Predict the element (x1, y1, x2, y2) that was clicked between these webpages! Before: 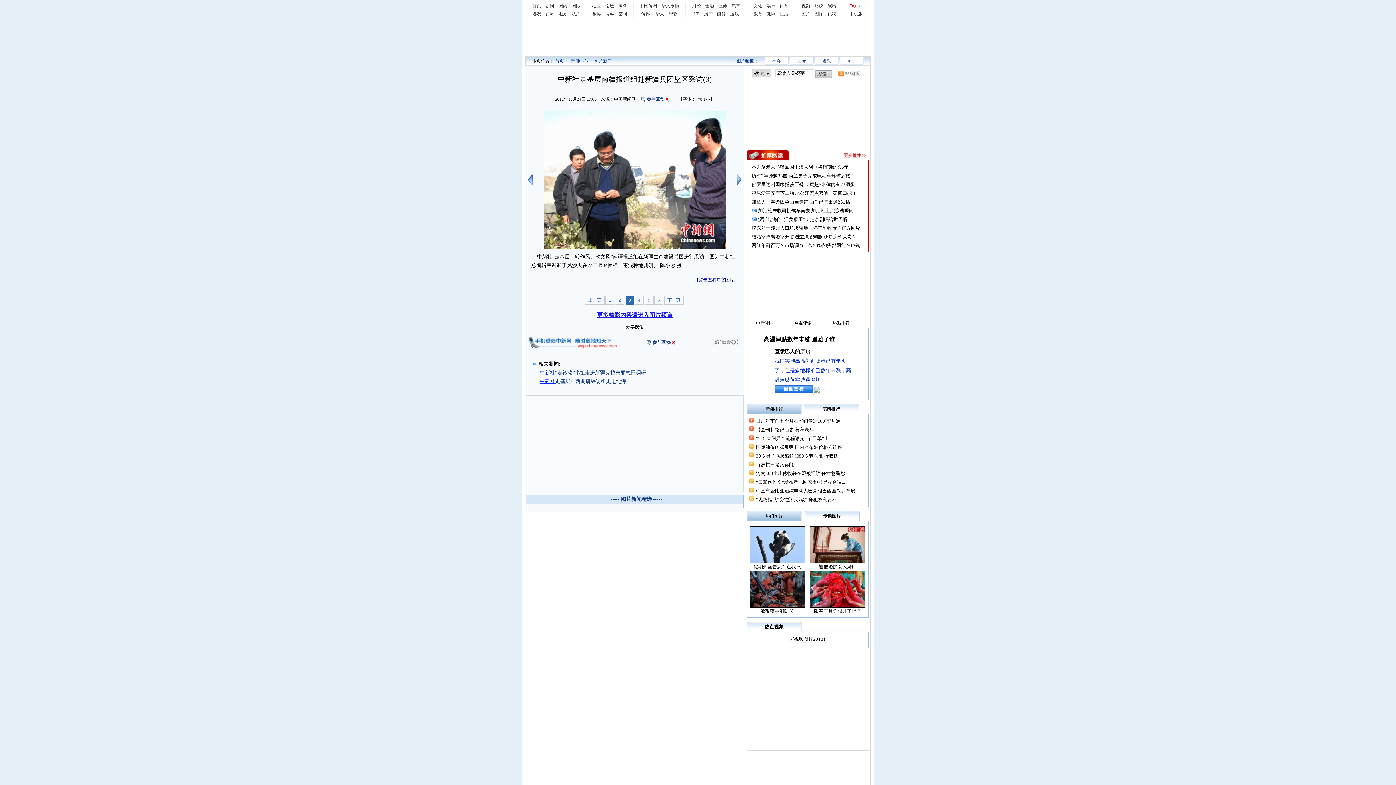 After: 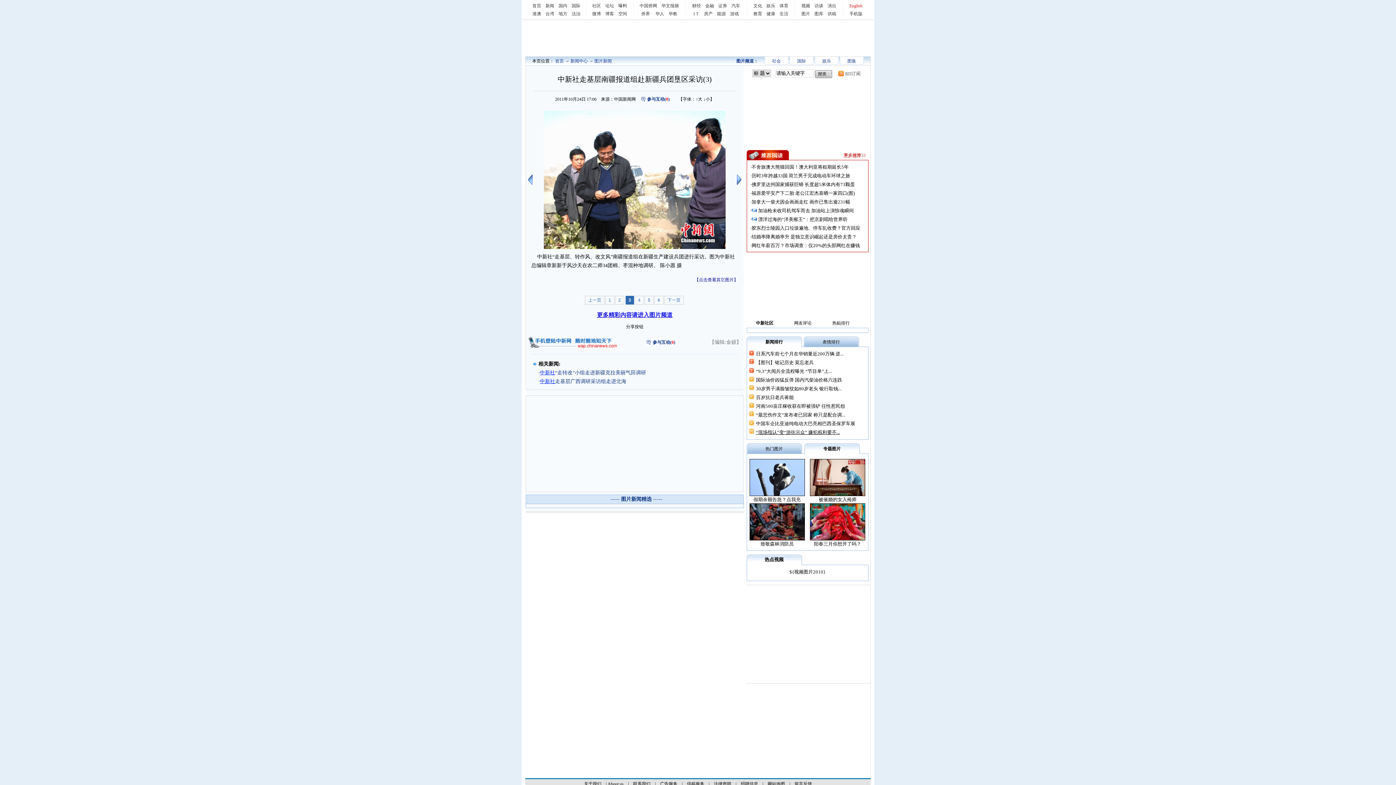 Action: label: 表情排行 bbox: (822, 339, 840, 344)